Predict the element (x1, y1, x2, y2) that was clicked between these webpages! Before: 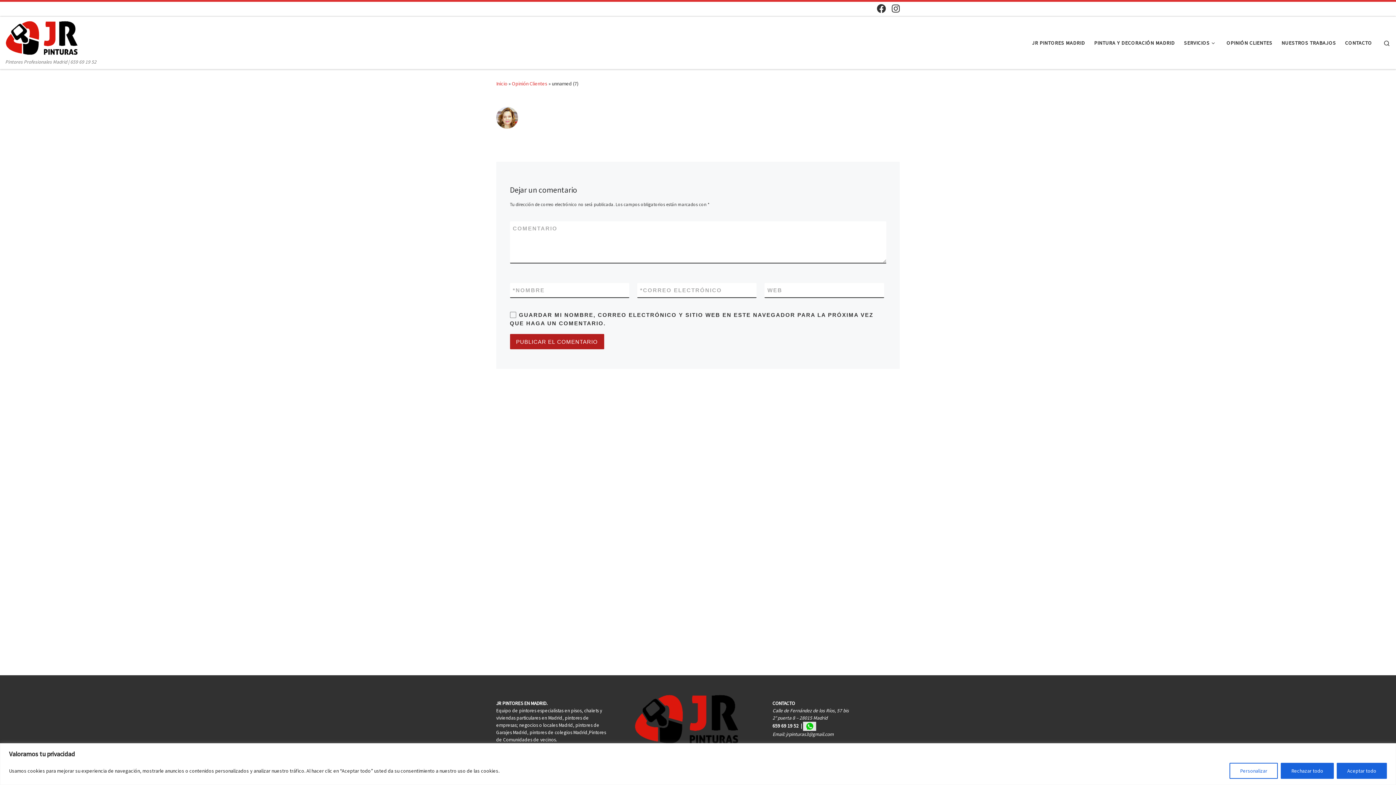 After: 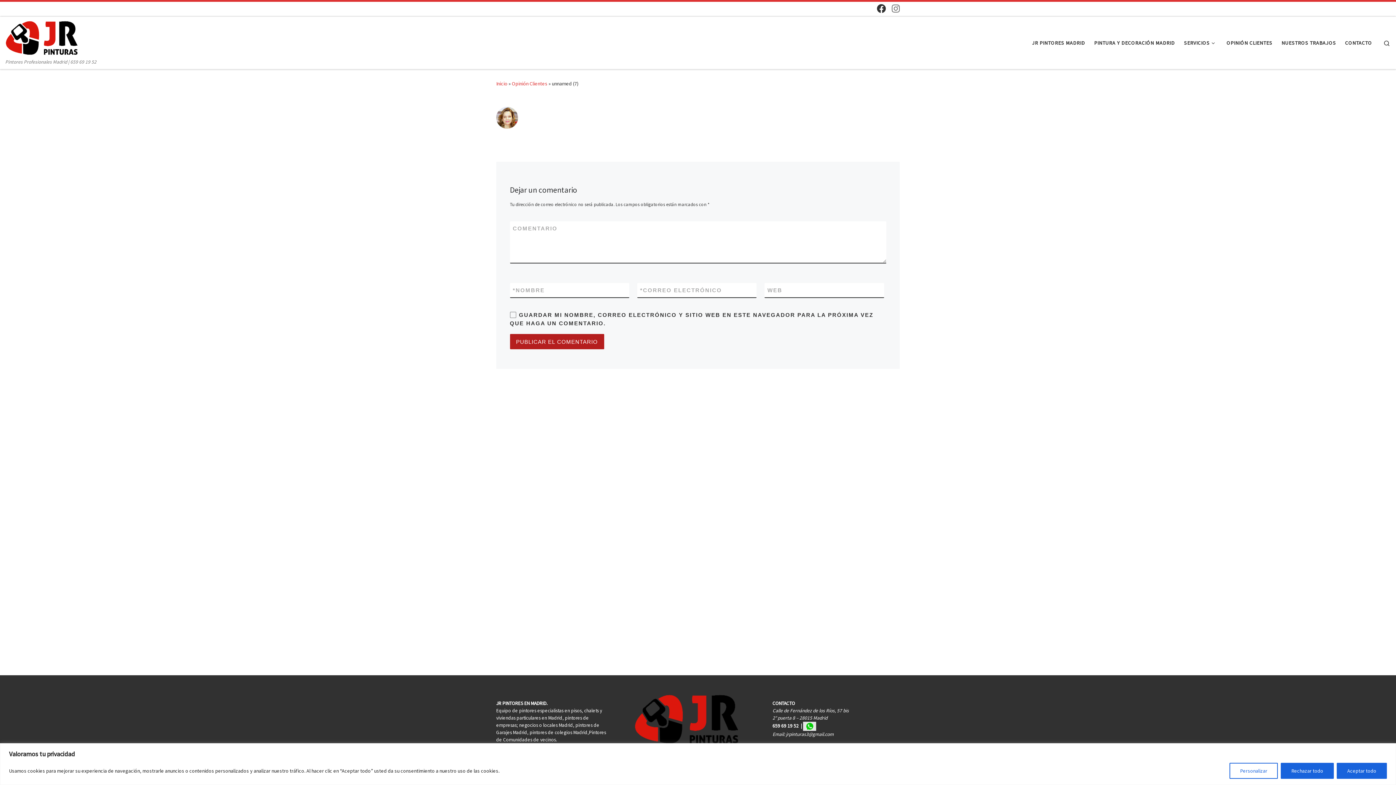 Action: bbox: (892, 4, 900, 13) label: Síguenos Instagram